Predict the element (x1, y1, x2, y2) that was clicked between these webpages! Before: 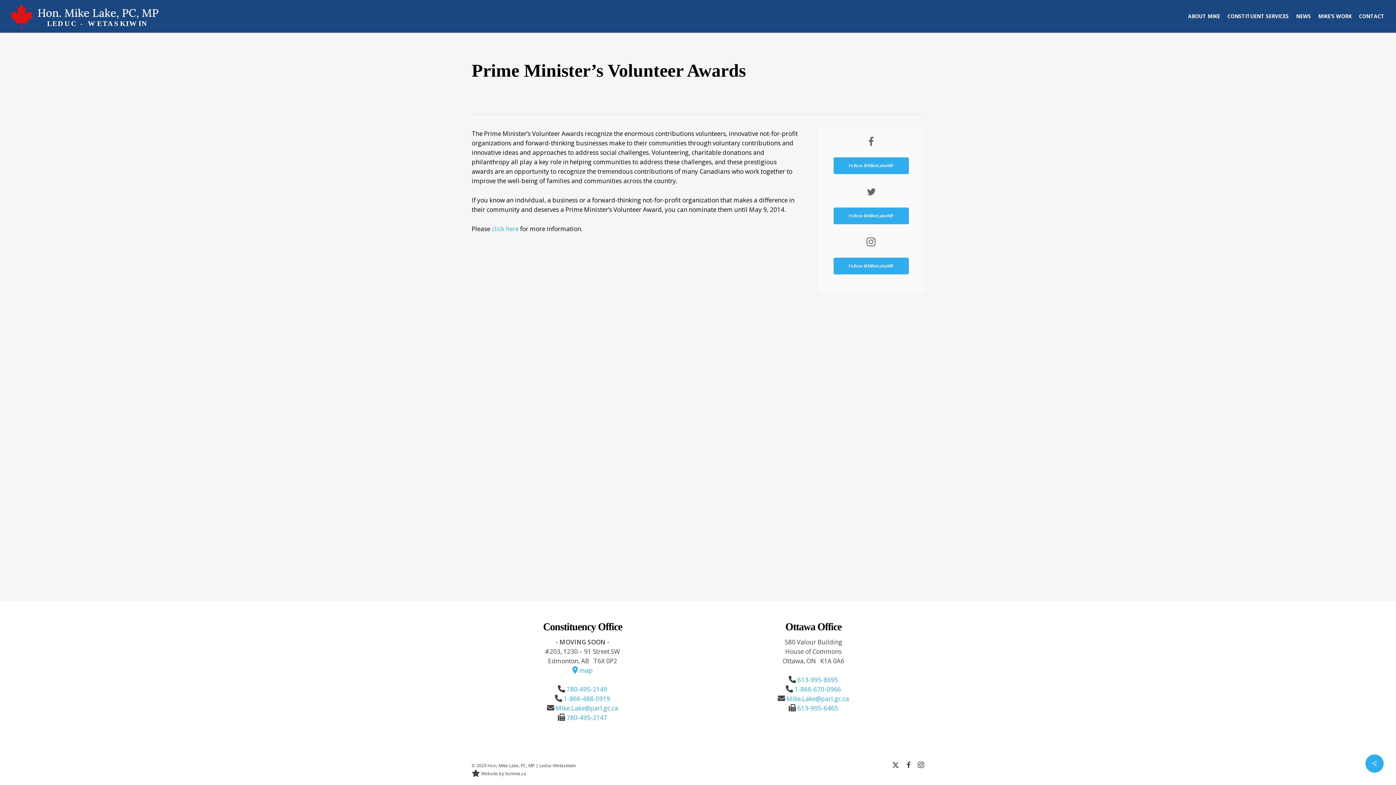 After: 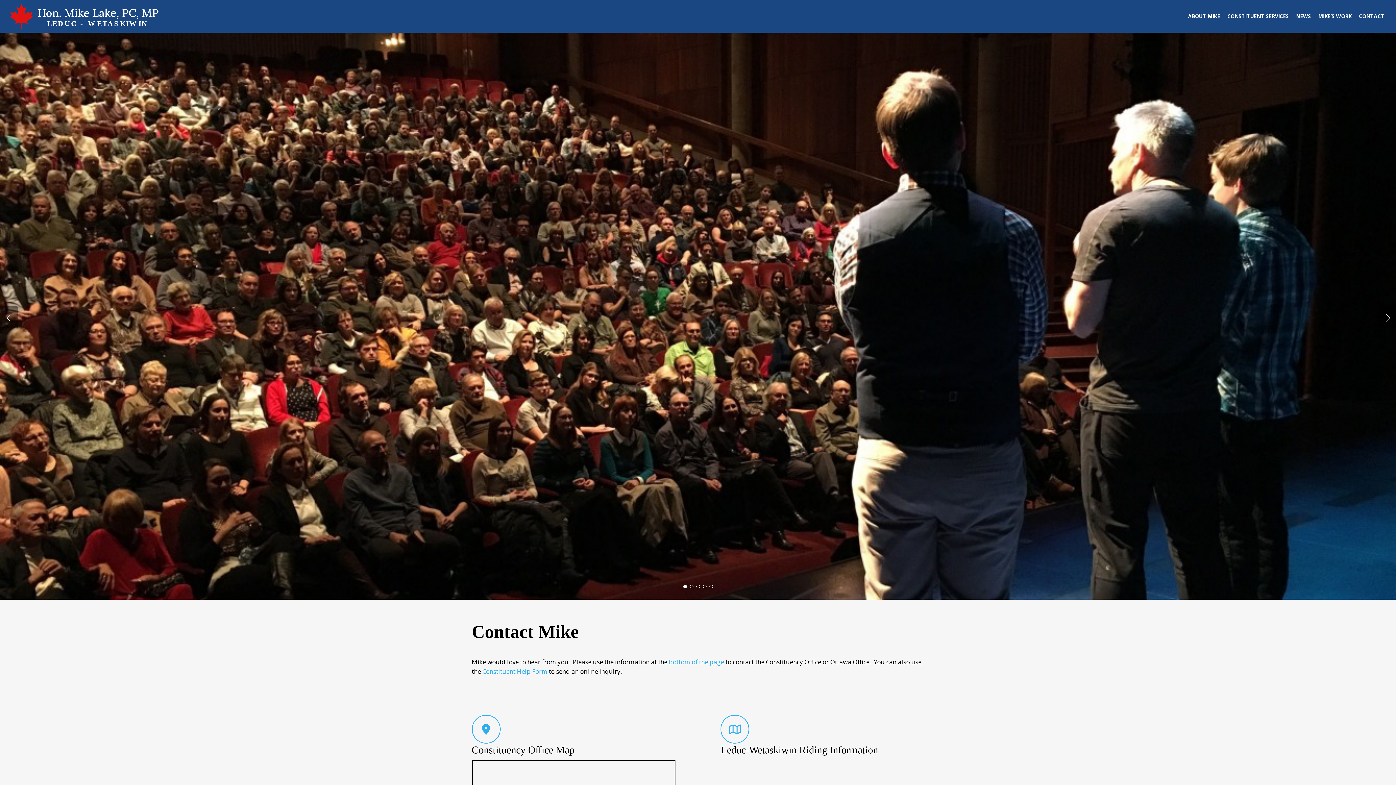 Action: label:  map bbox: (572, 666, 592, 674)